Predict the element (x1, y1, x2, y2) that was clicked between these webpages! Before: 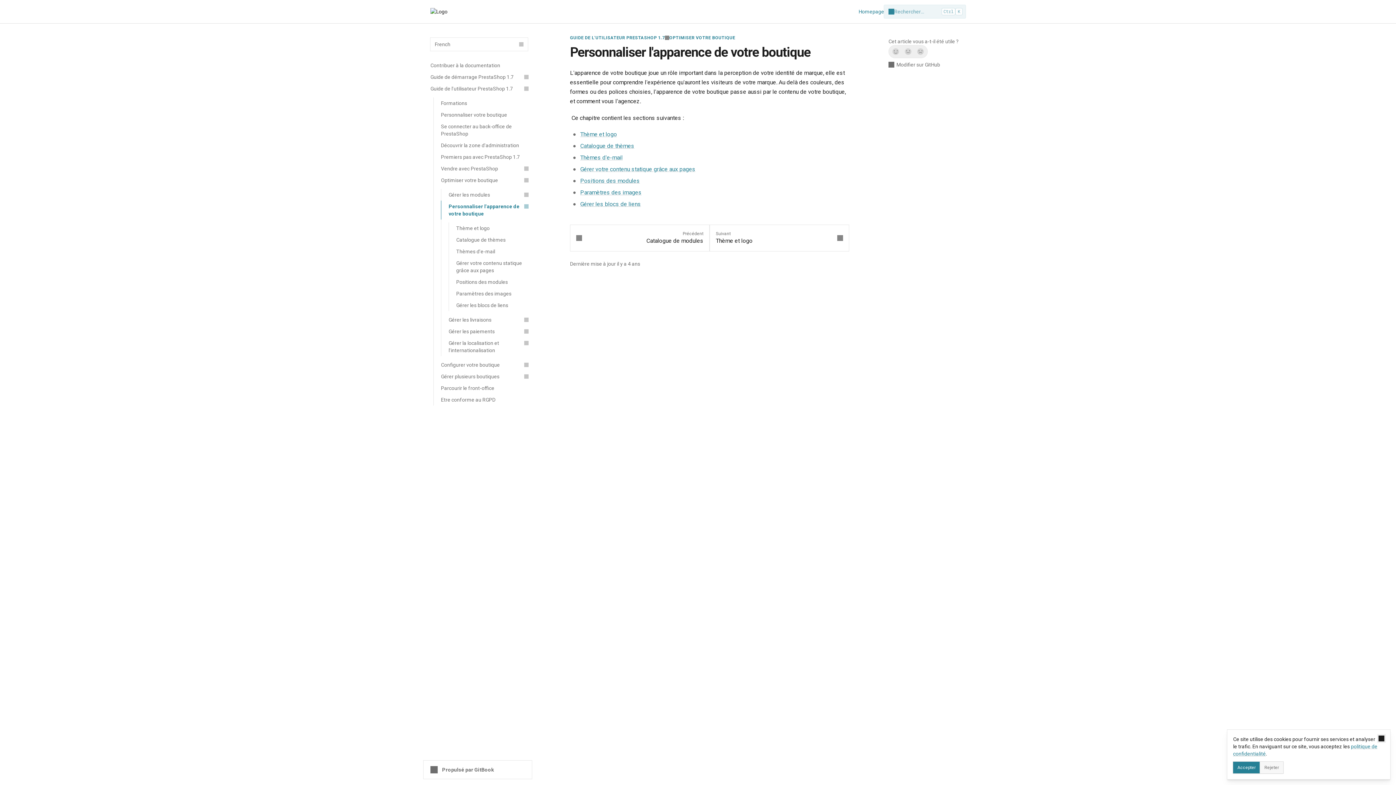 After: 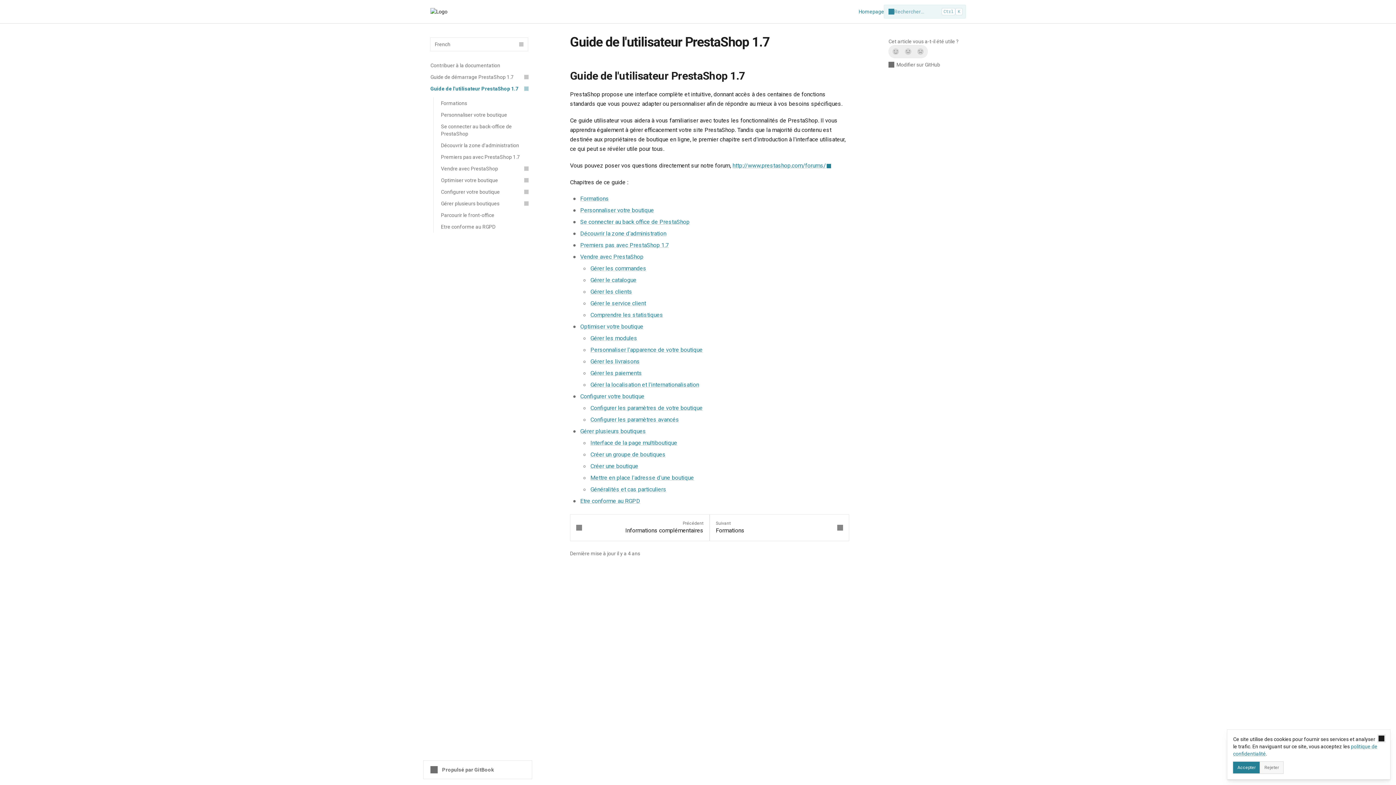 Action: bbox: (426, 82, 532, 94) label: Guide de l'utilisateur PrestaShop 1.7